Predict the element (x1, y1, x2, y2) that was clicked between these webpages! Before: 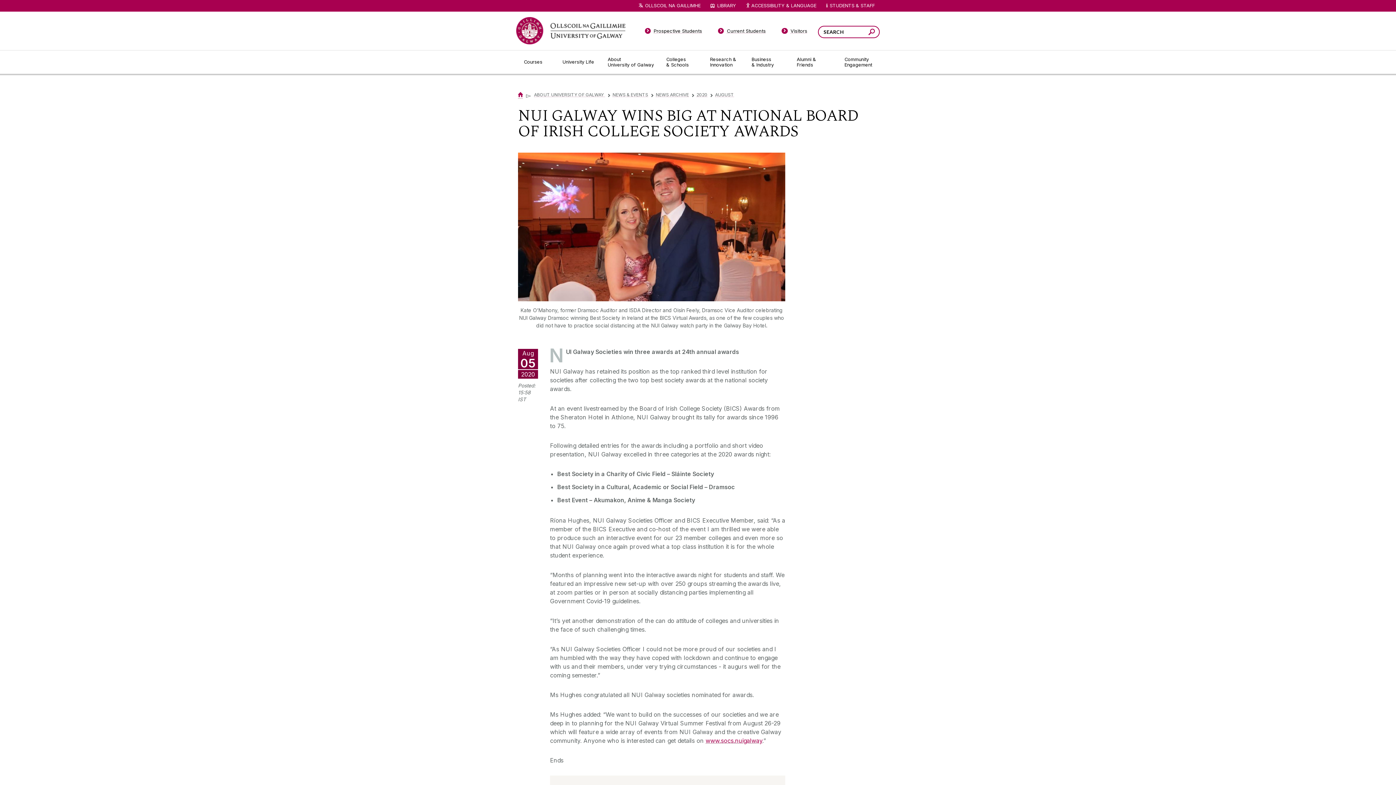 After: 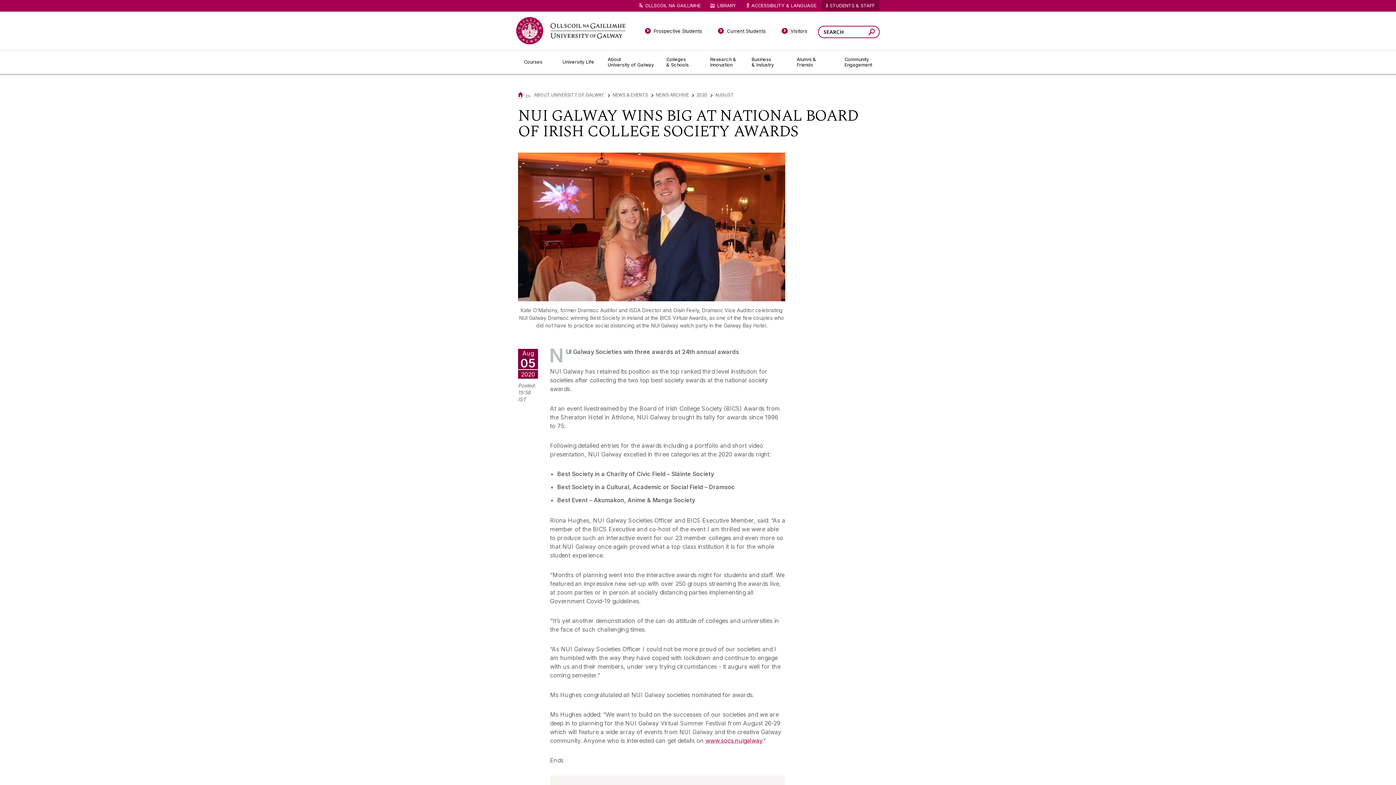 Action: label: Dropdown menu for Students and Staff bbox: (826, 2, 874, 11)